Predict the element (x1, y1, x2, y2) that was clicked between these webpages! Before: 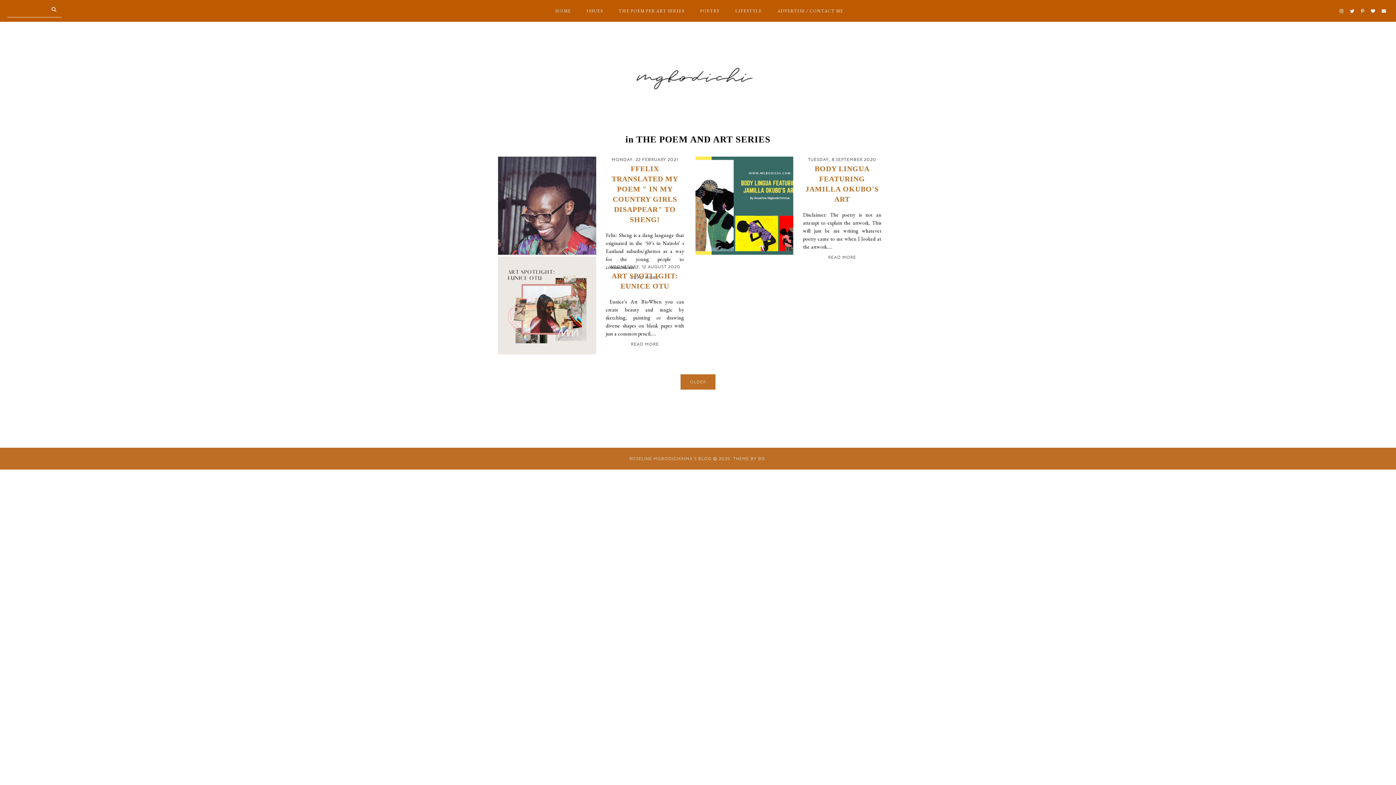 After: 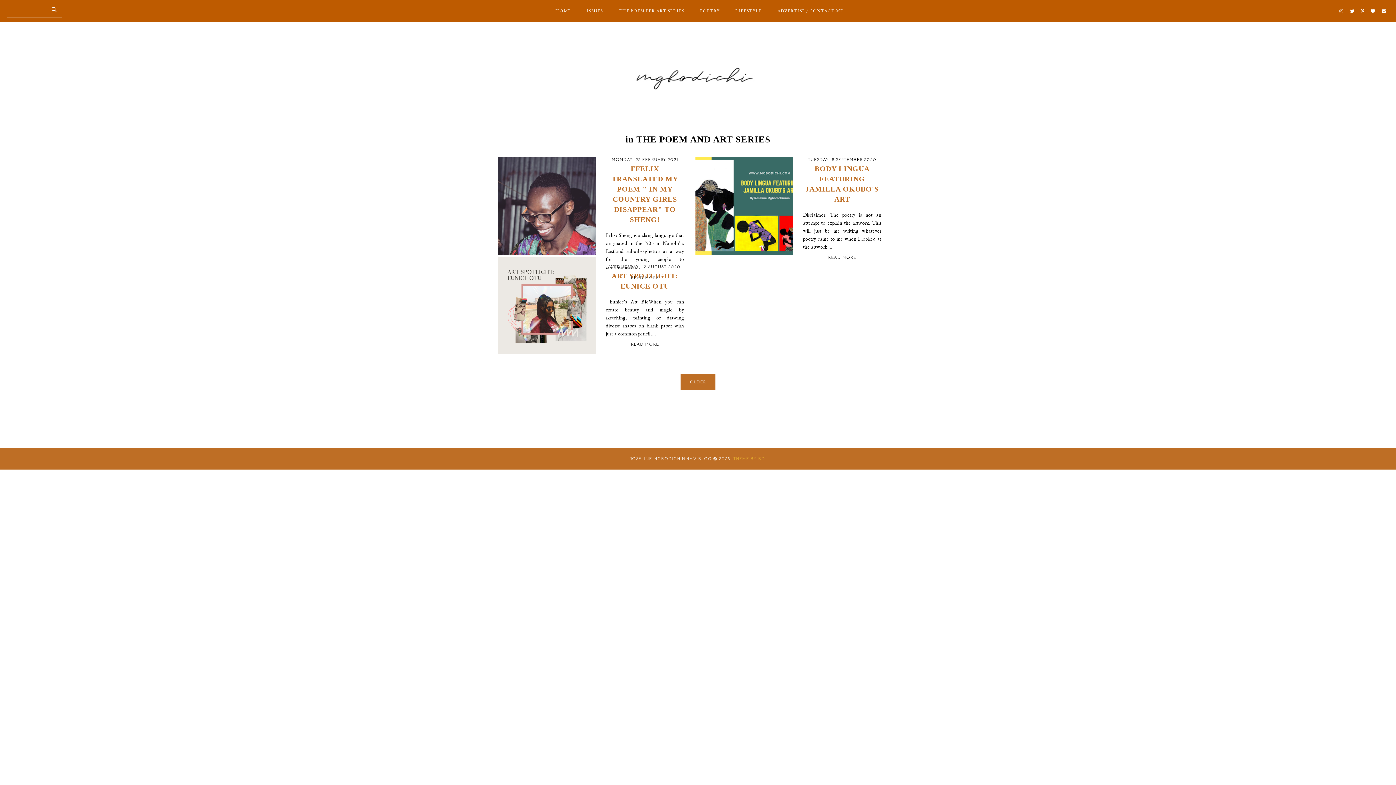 Action: label: THEME BY BD. bbox: (733, 456, 766, 461)